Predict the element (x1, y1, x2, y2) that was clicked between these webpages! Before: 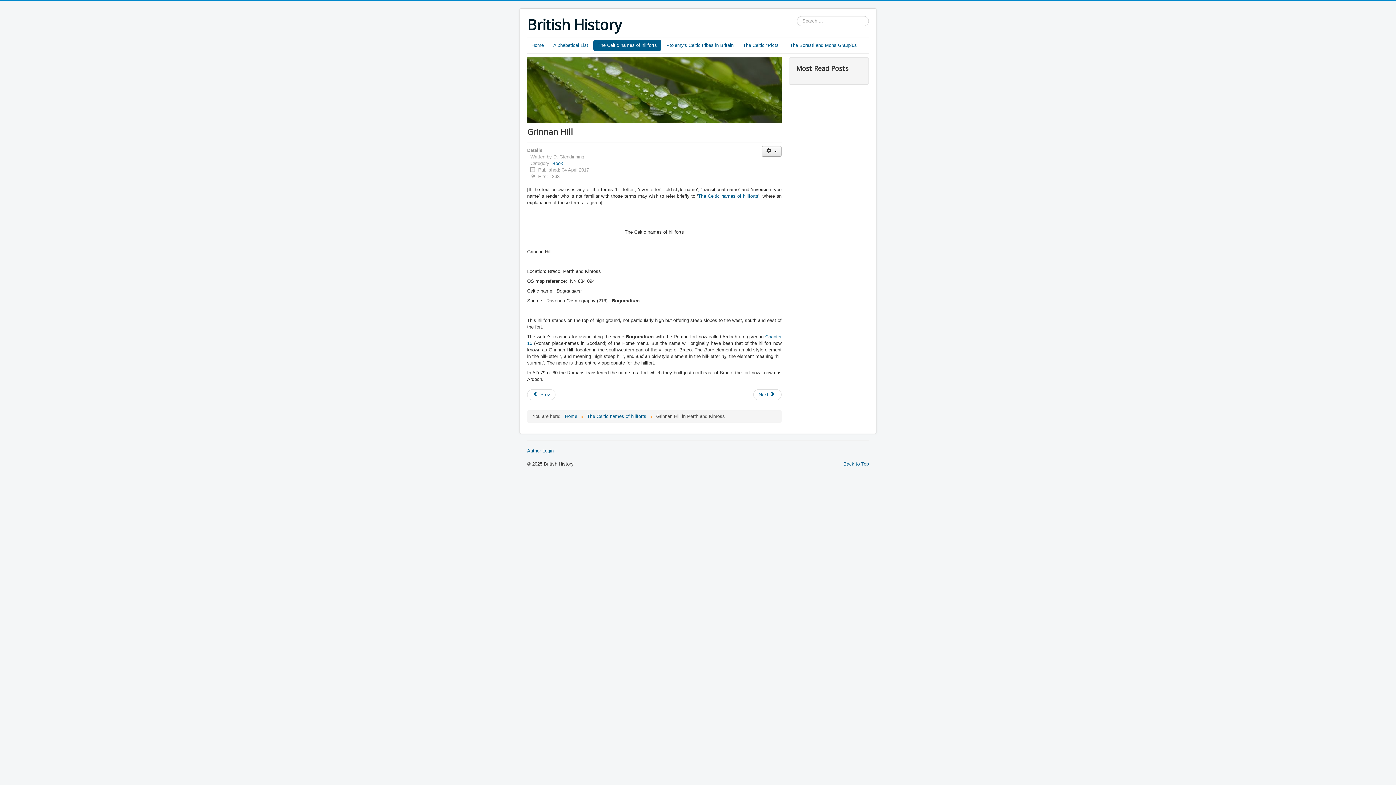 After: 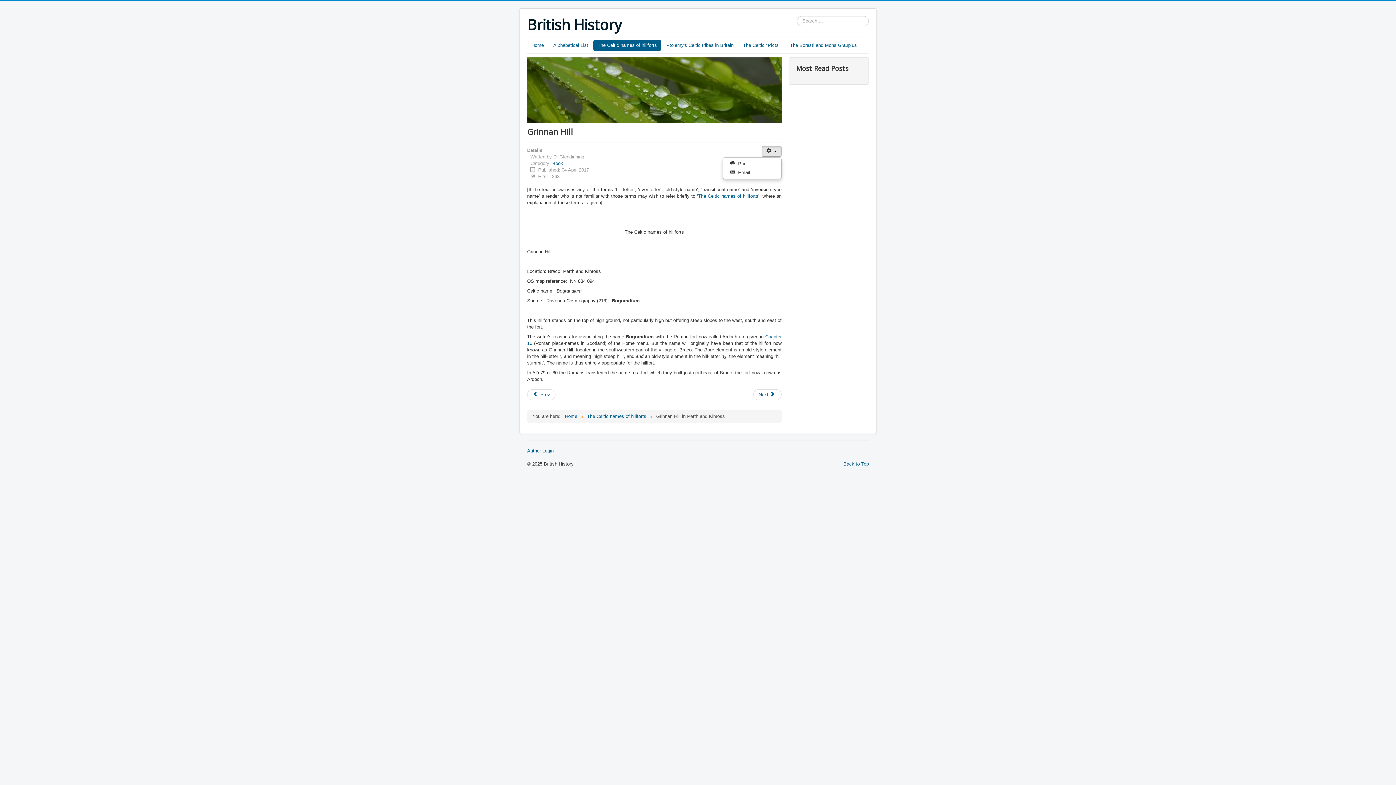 Action: label: User tools bbox: (761, 146, 781, 156)